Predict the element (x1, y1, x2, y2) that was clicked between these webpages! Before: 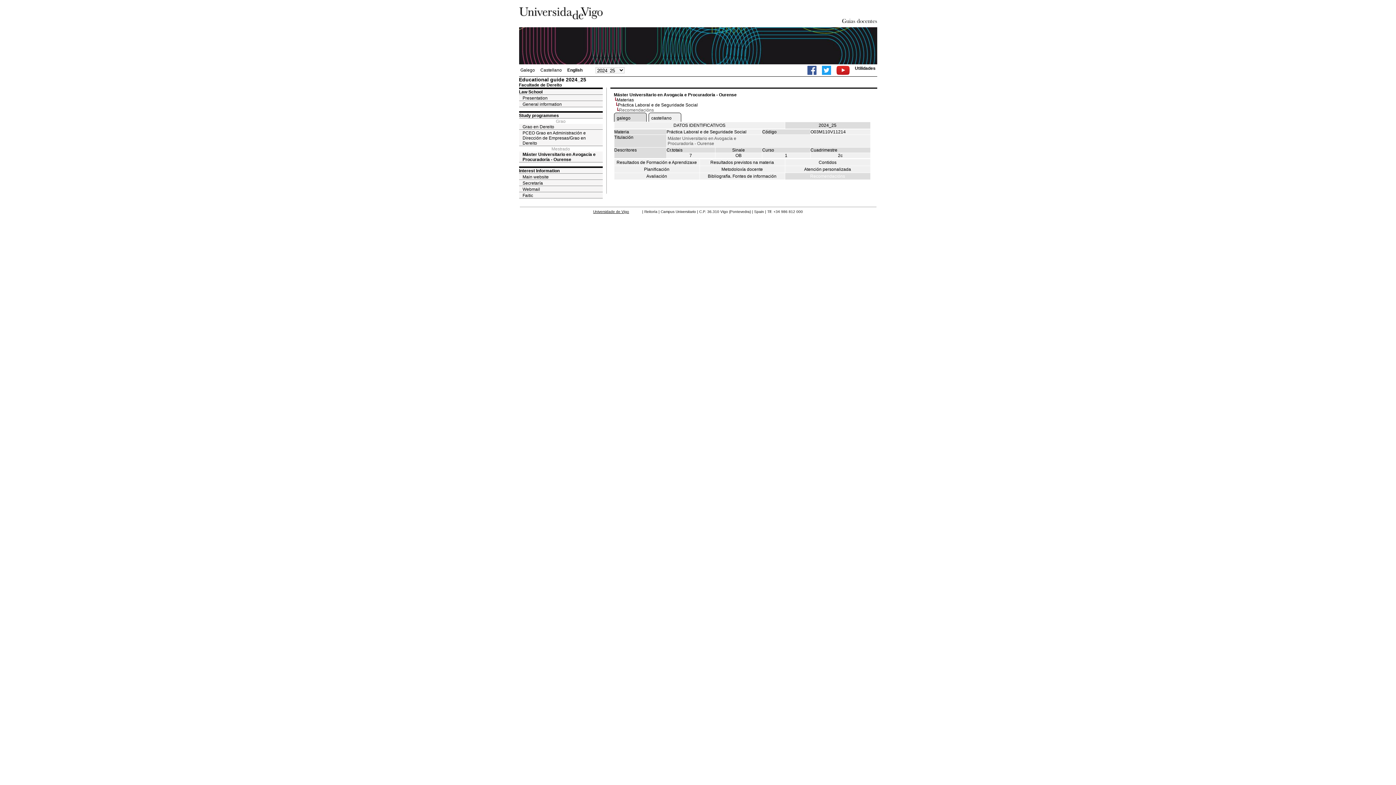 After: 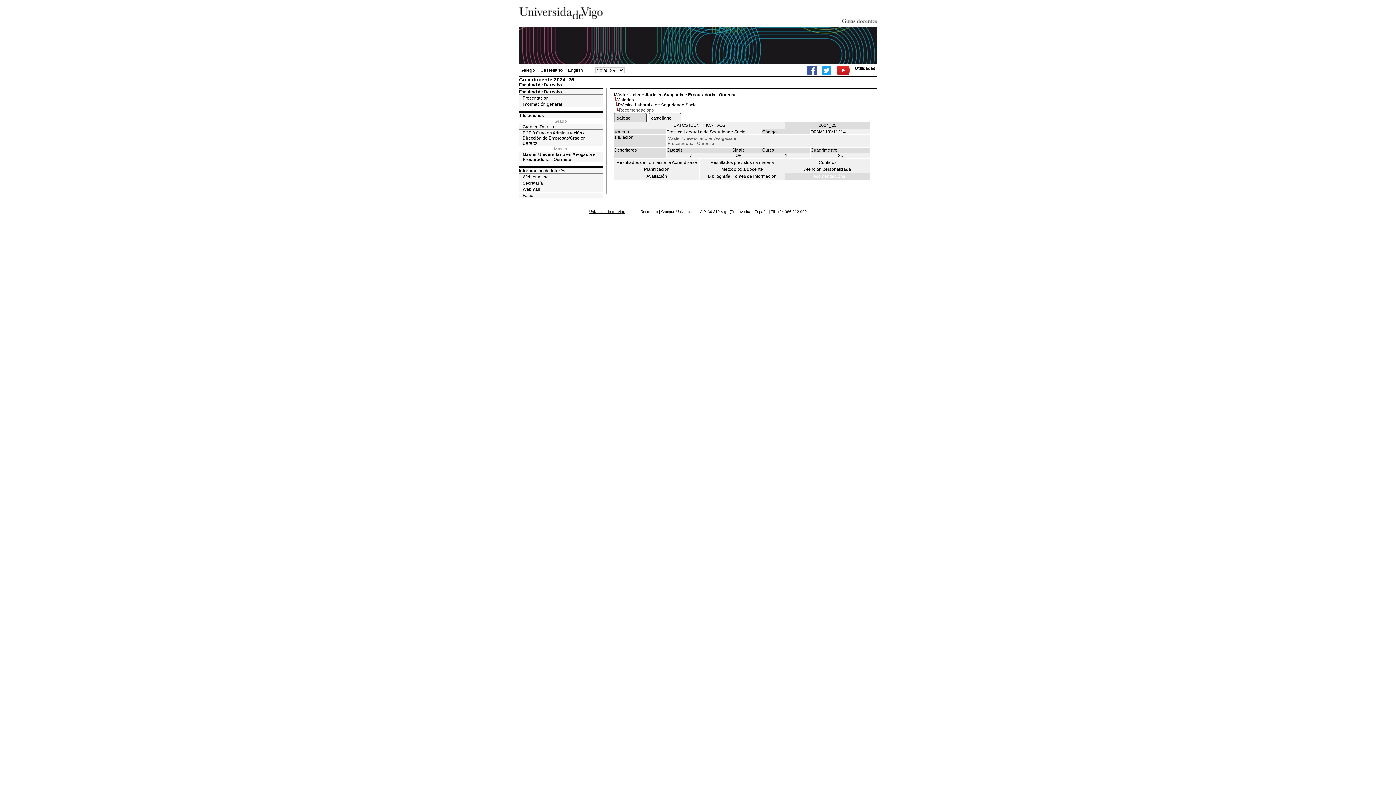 Action: label: Castellano bbox: (540, 67, 562, 72)